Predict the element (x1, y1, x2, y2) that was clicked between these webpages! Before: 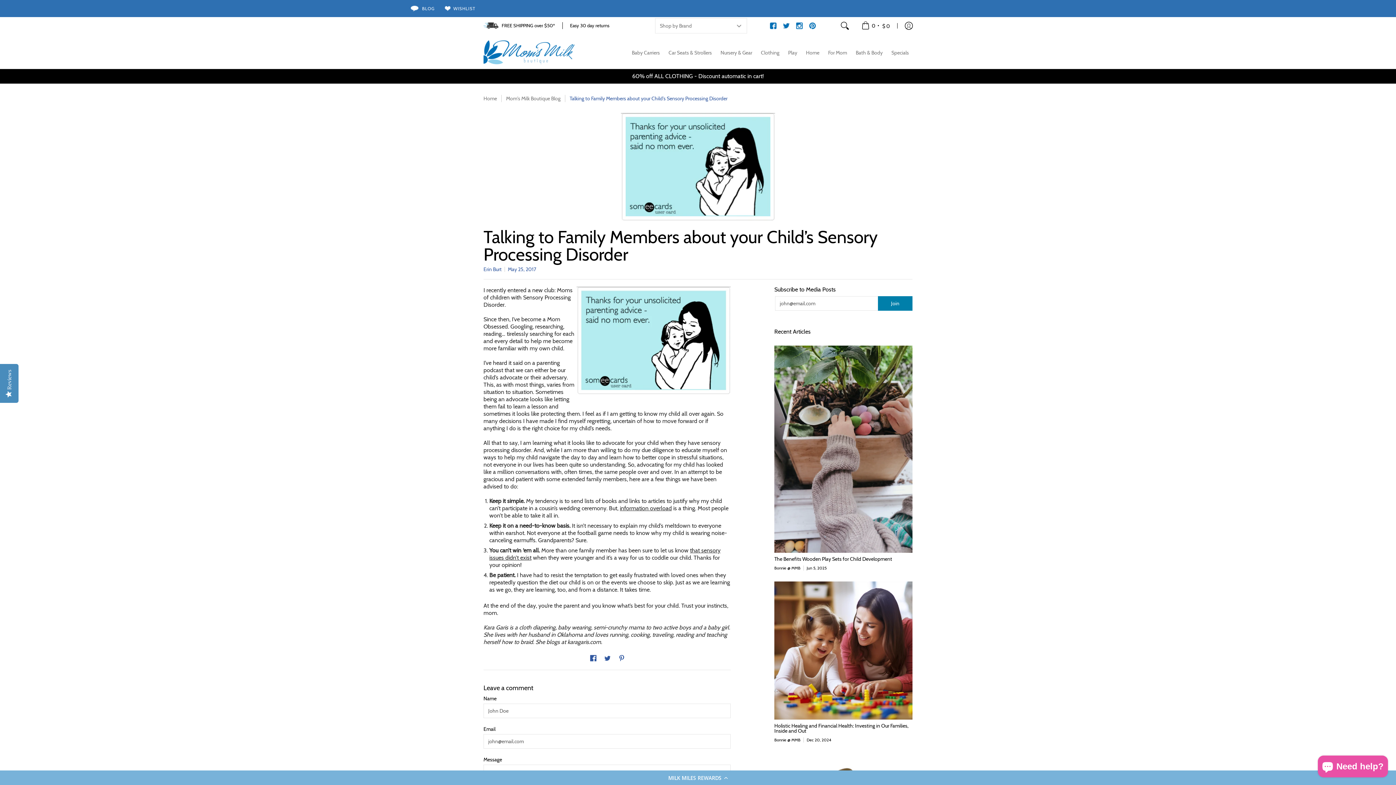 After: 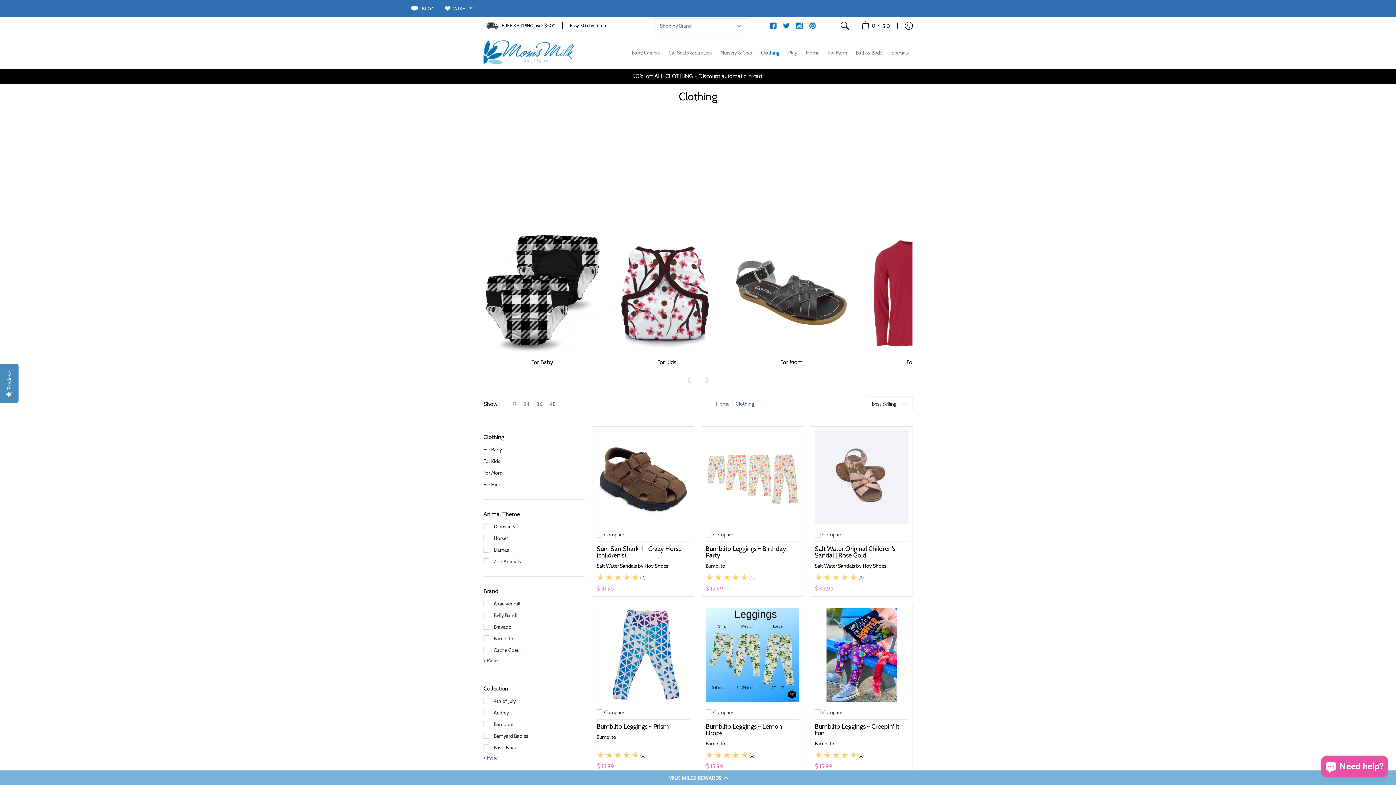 Action: label: Clothing bbox: (757, 36, 783, 68)